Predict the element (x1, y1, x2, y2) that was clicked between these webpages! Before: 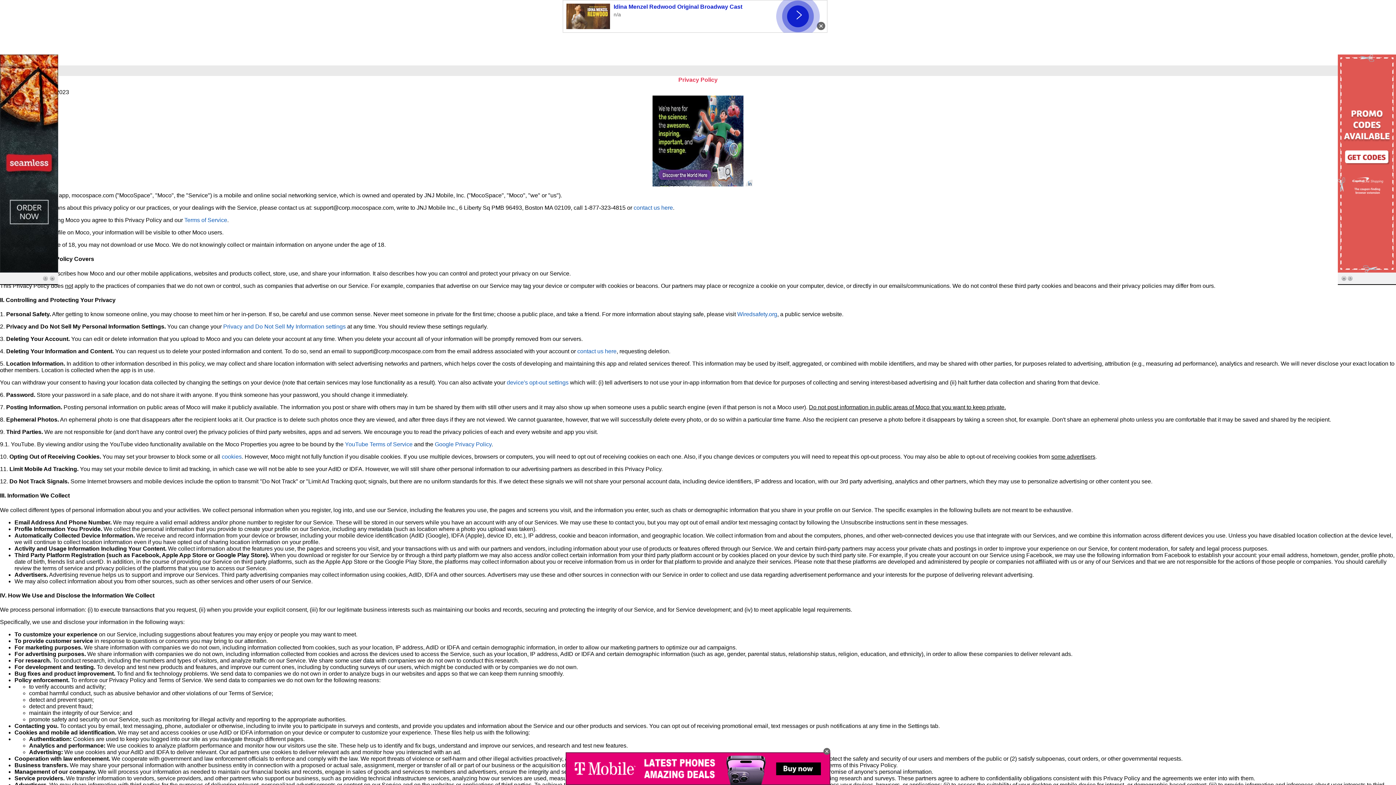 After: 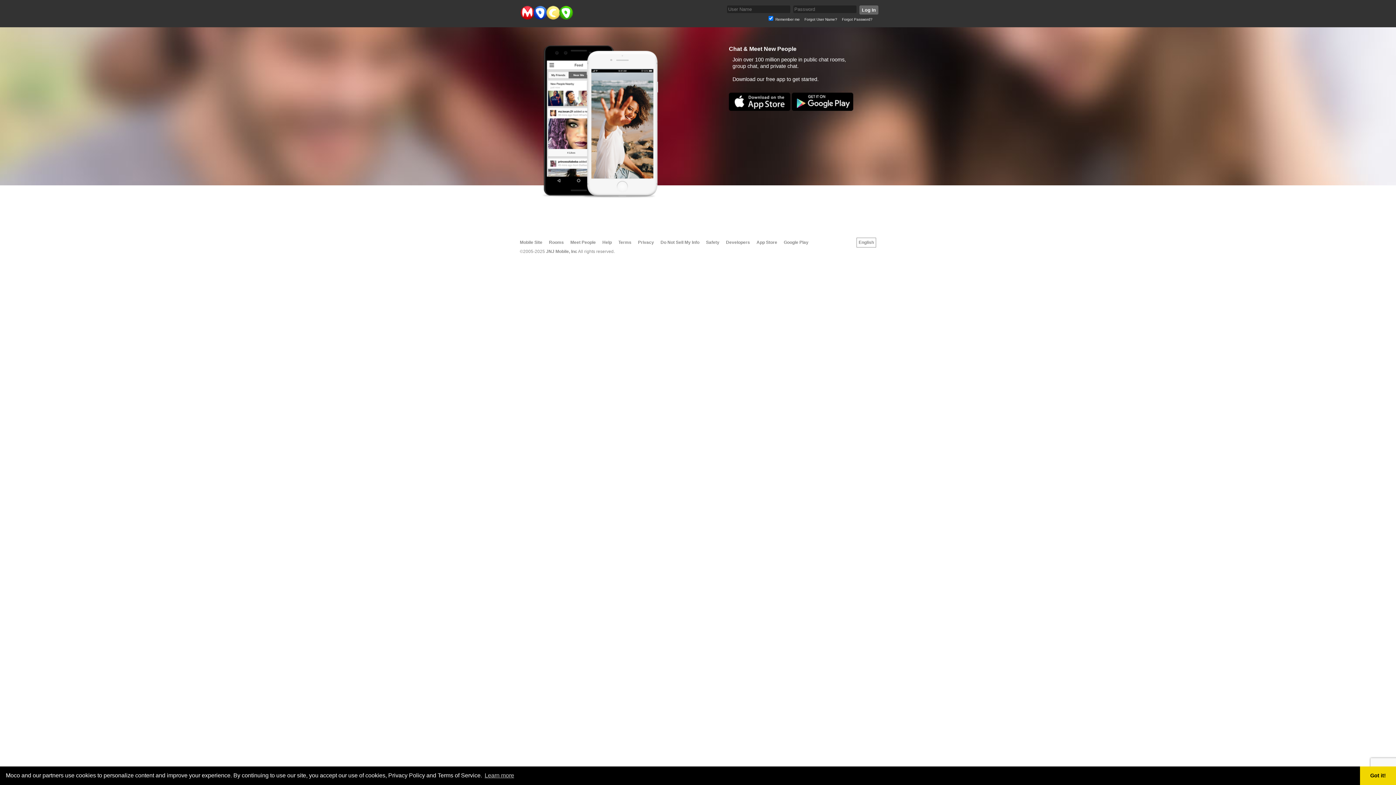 Action: bbox: (633, 204, 673, 210) label: contact us here